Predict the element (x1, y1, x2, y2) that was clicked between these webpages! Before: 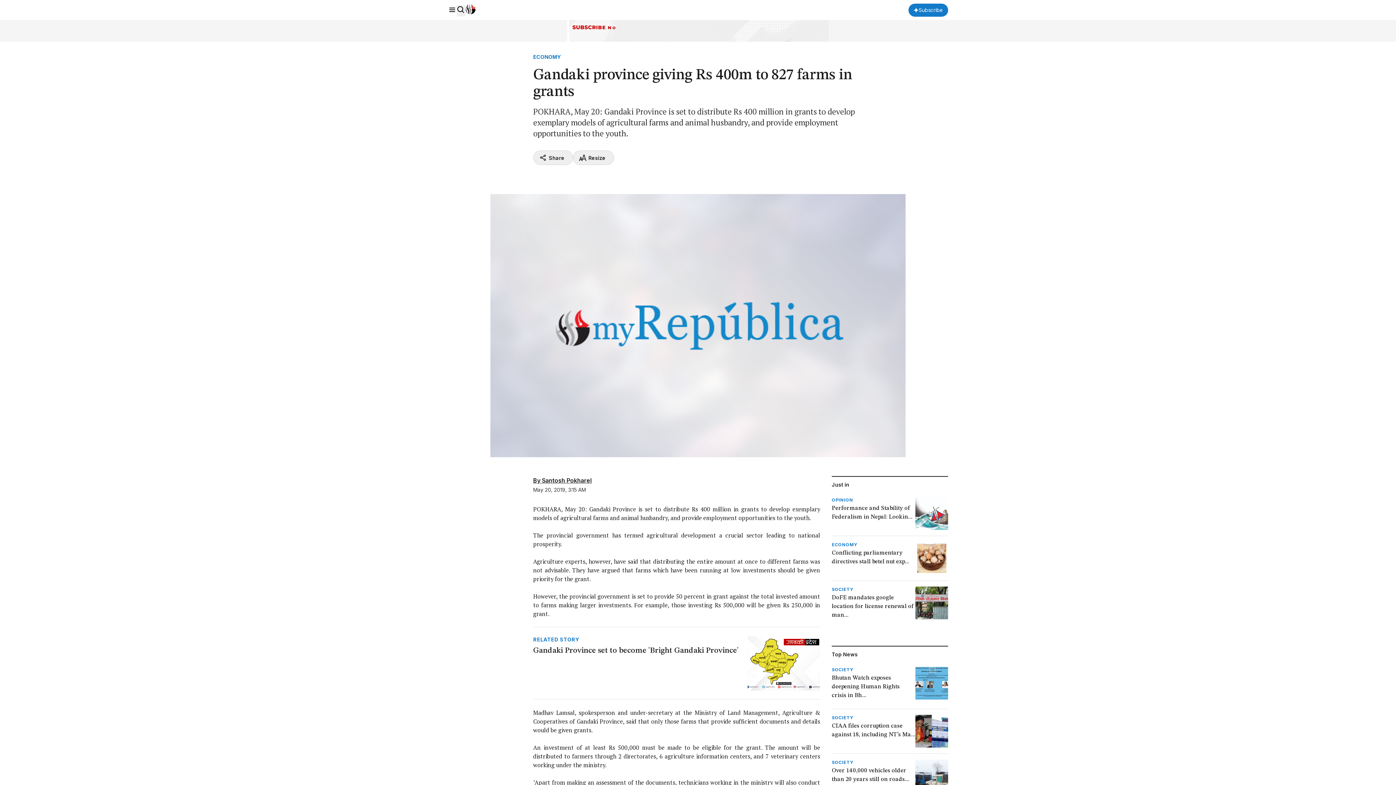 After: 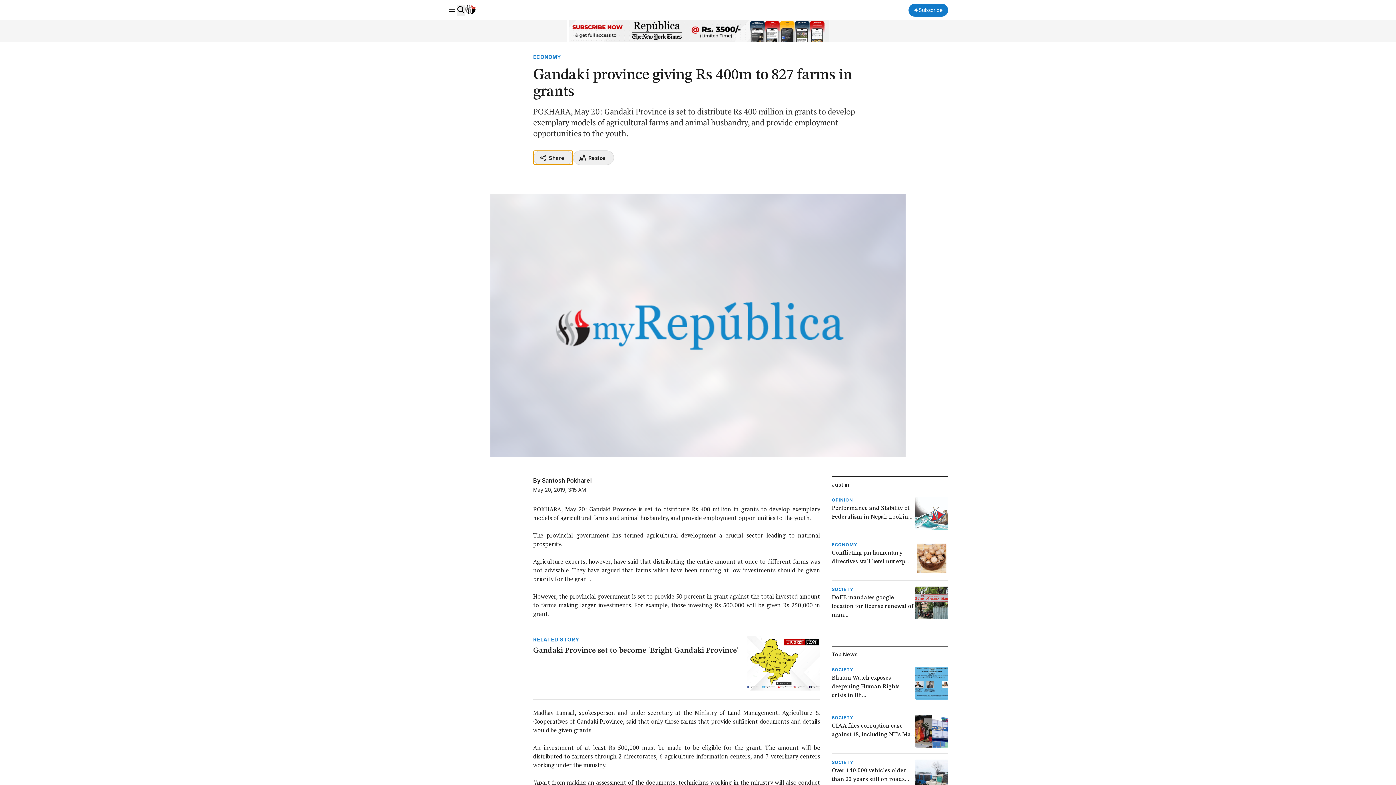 Action: bbox: (533, 150, 572, 165) label: Share